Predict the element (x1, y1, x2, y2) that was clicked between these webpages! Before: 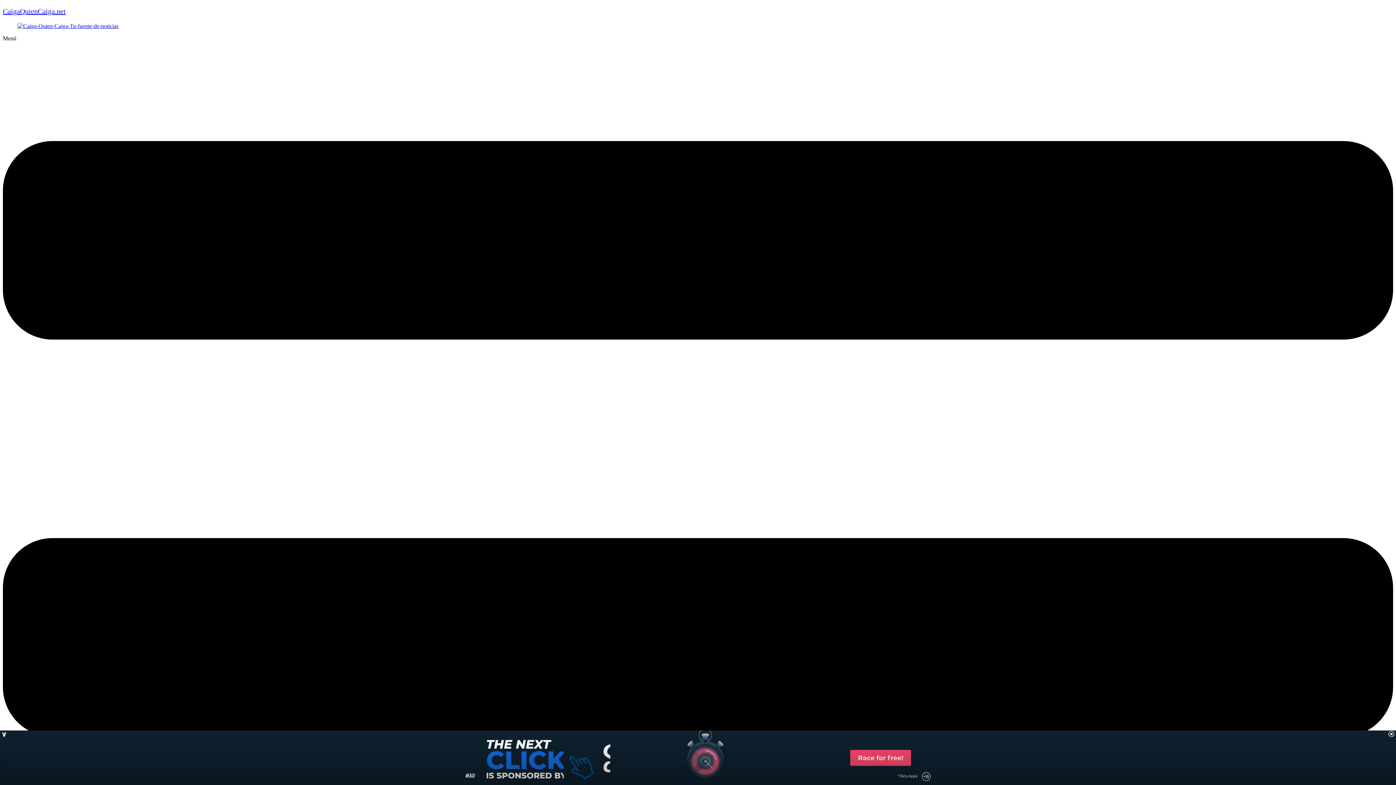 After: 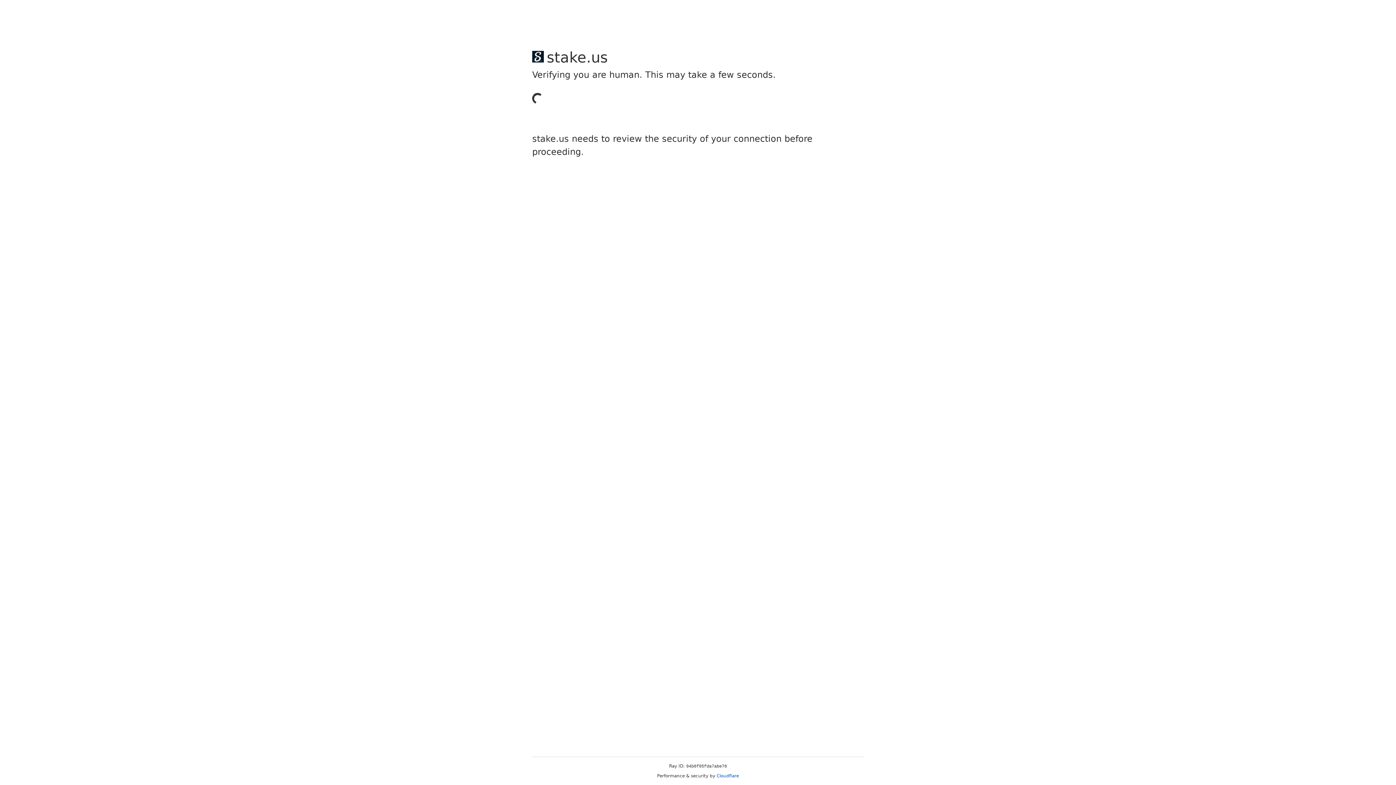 Action: bbox: (17, 22, 118, 29)